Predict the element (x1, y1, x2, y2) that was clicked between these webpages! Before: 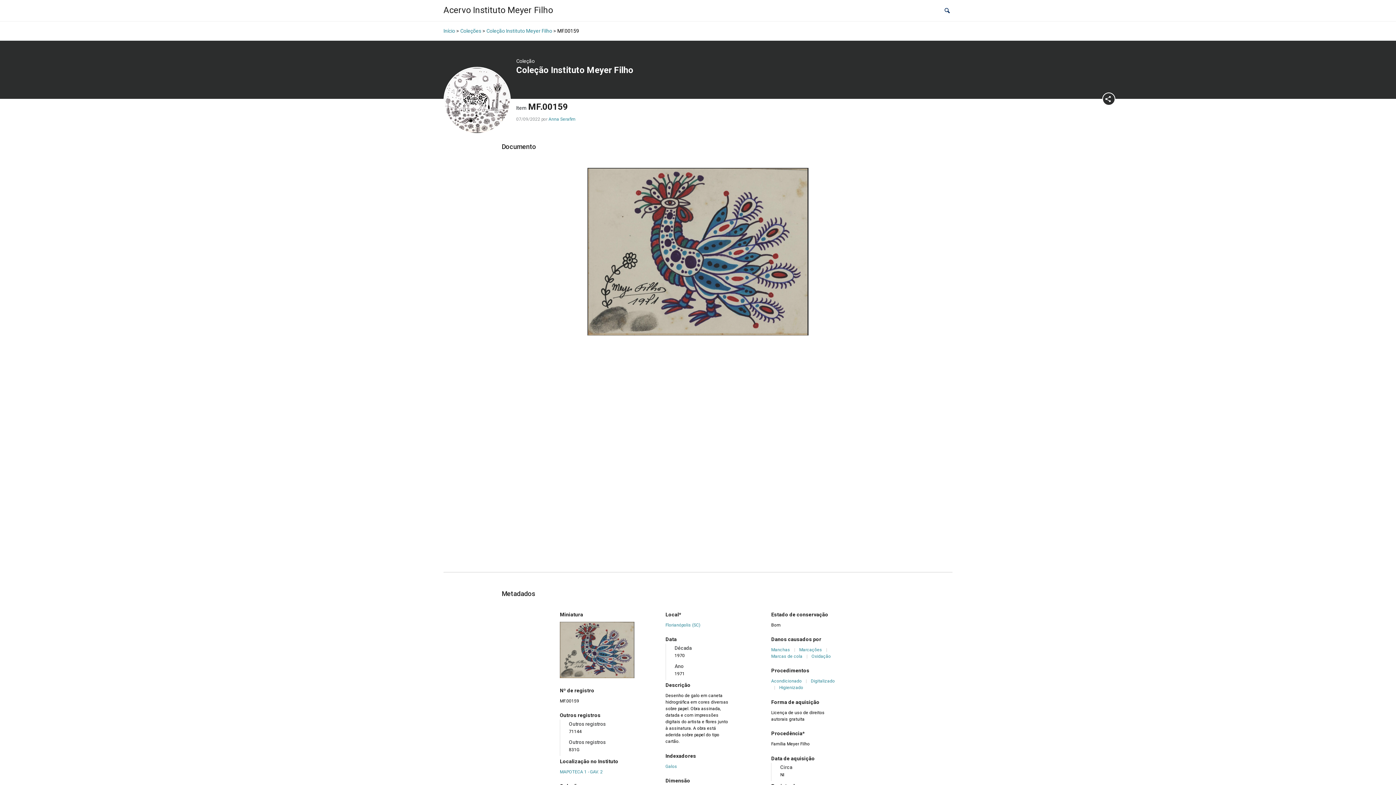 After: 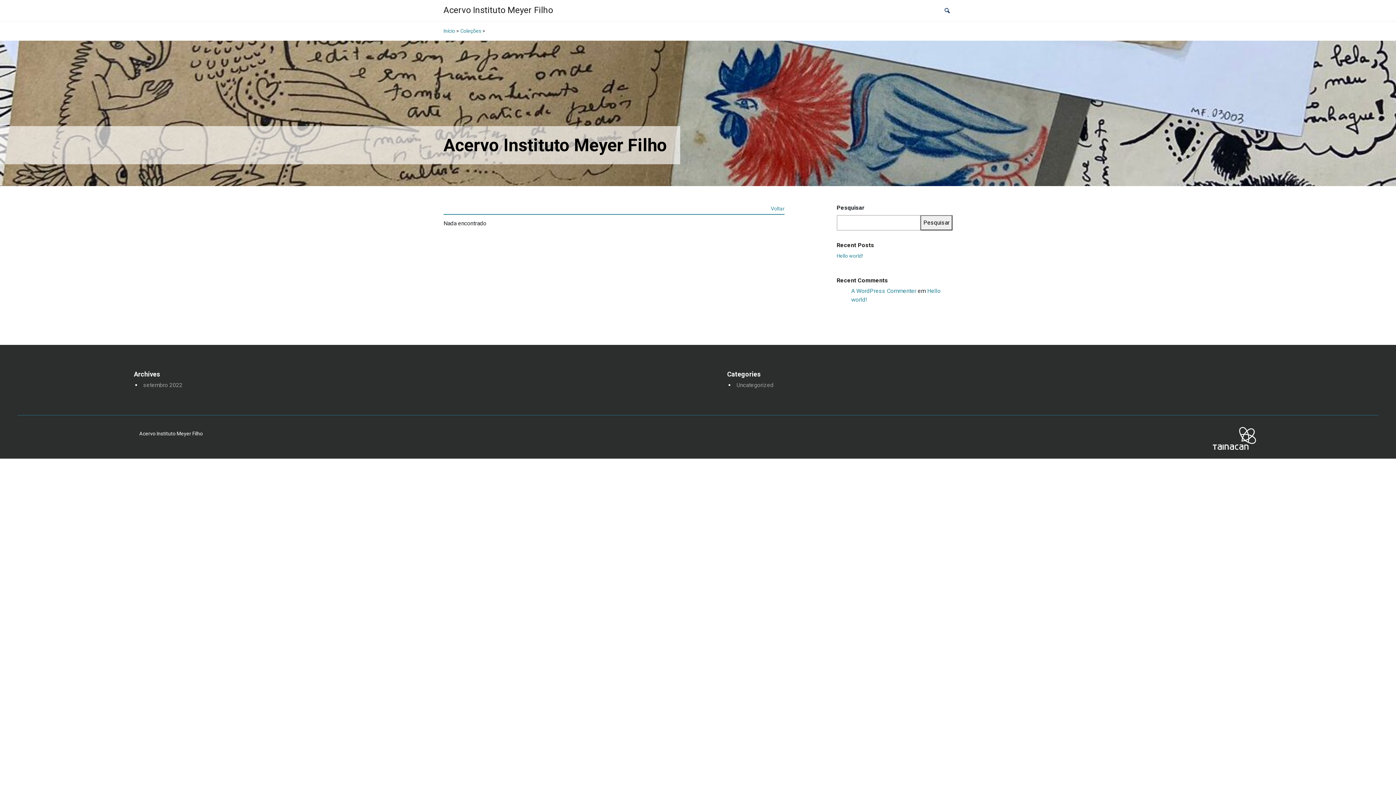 Action: bbox: (548, 116, 575, 121) label: Anna Serafim